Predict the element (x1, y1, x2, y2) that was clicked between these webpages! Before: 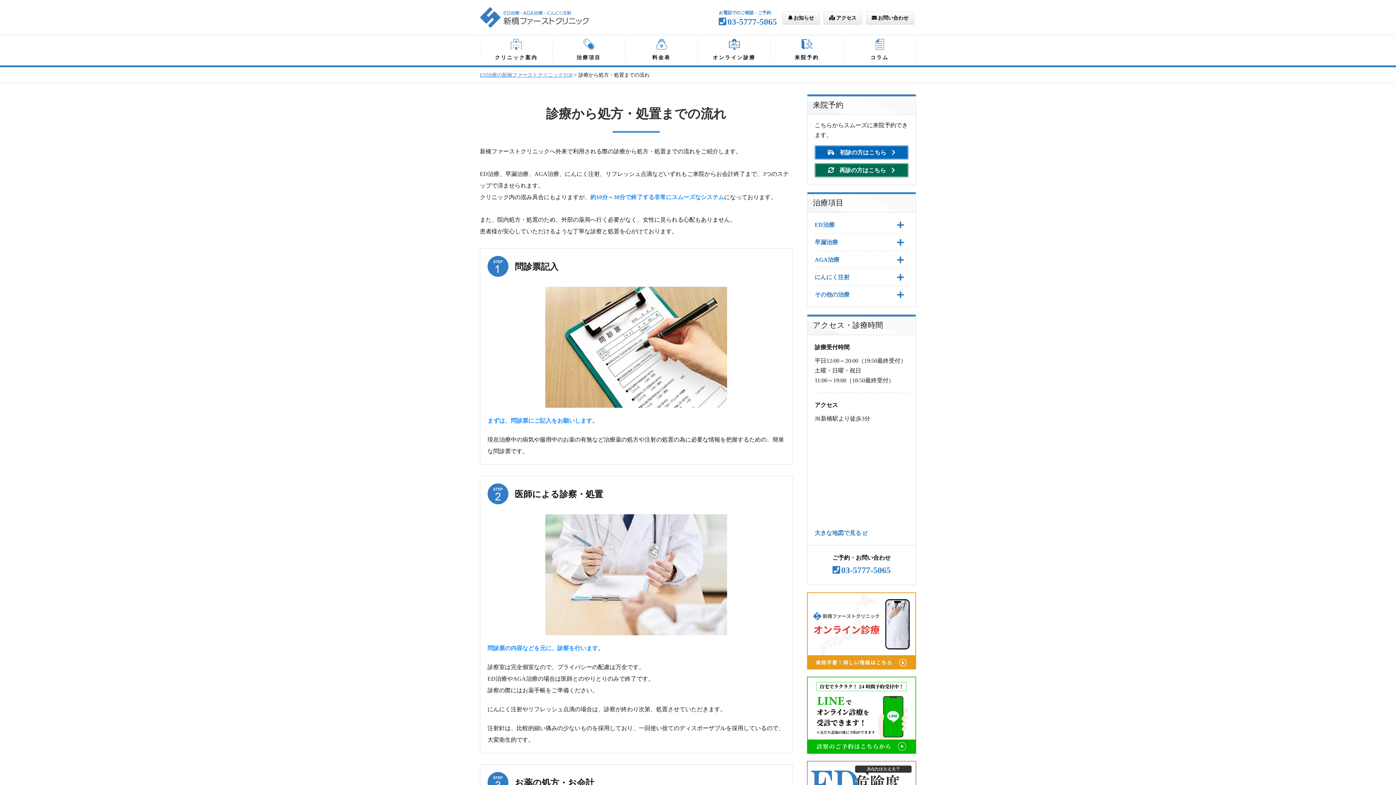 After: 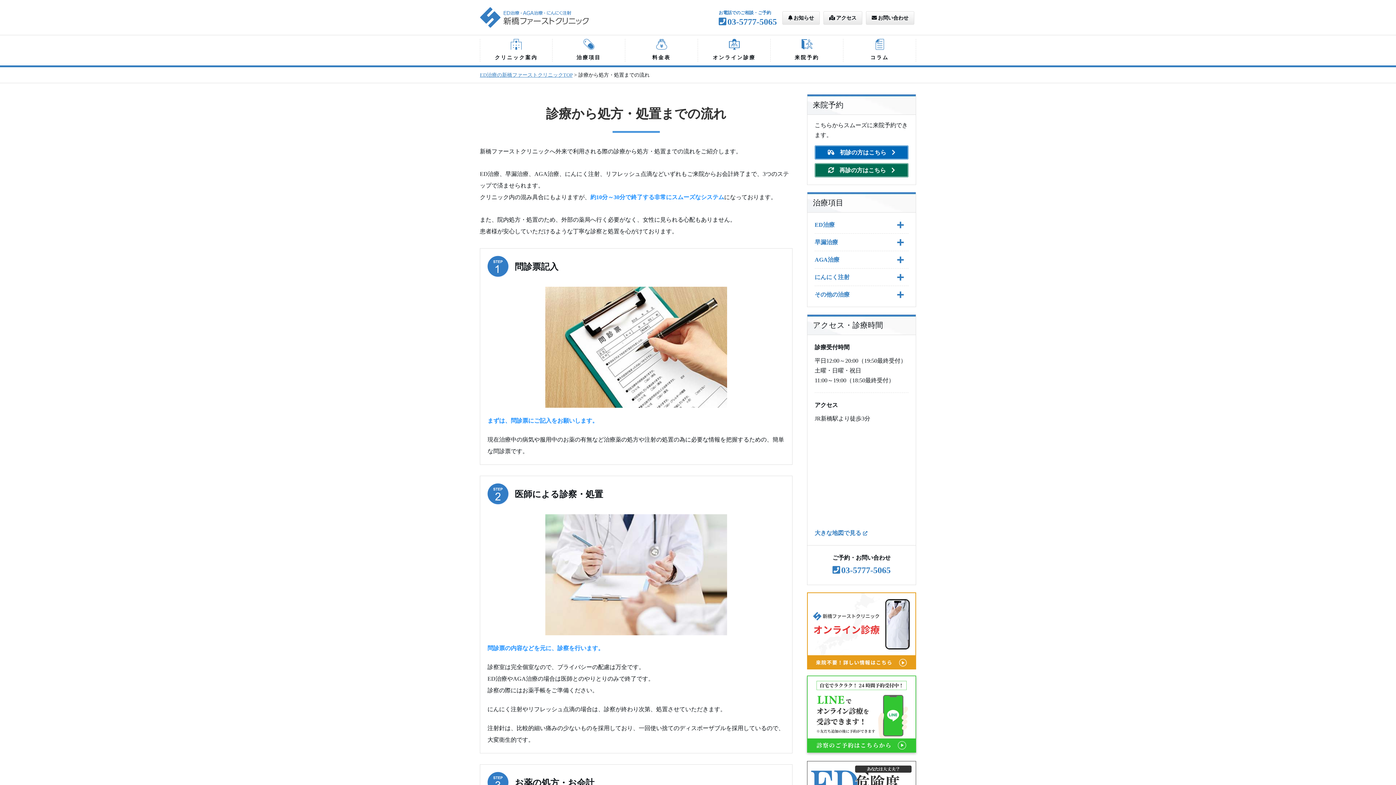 Action: bbox: (807, 746, 916, 752)